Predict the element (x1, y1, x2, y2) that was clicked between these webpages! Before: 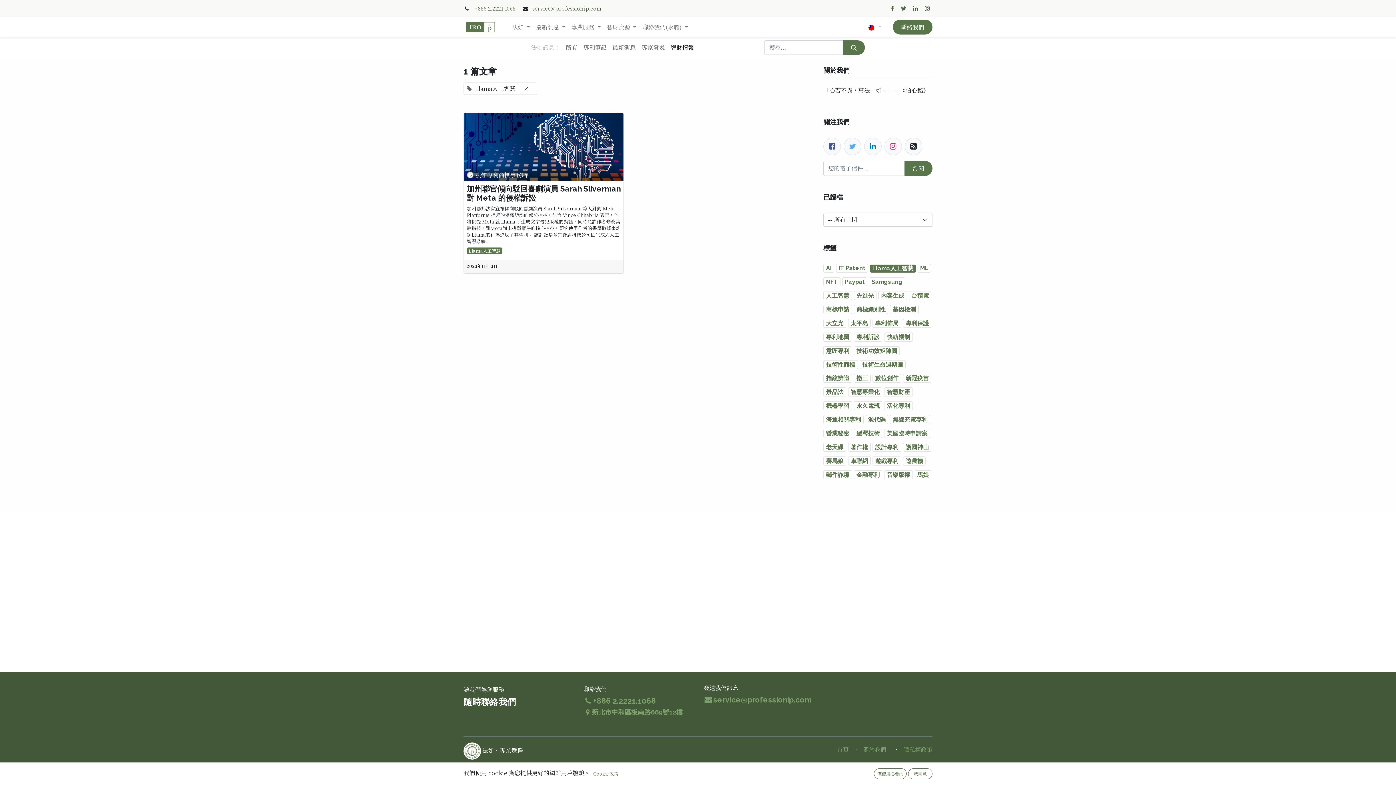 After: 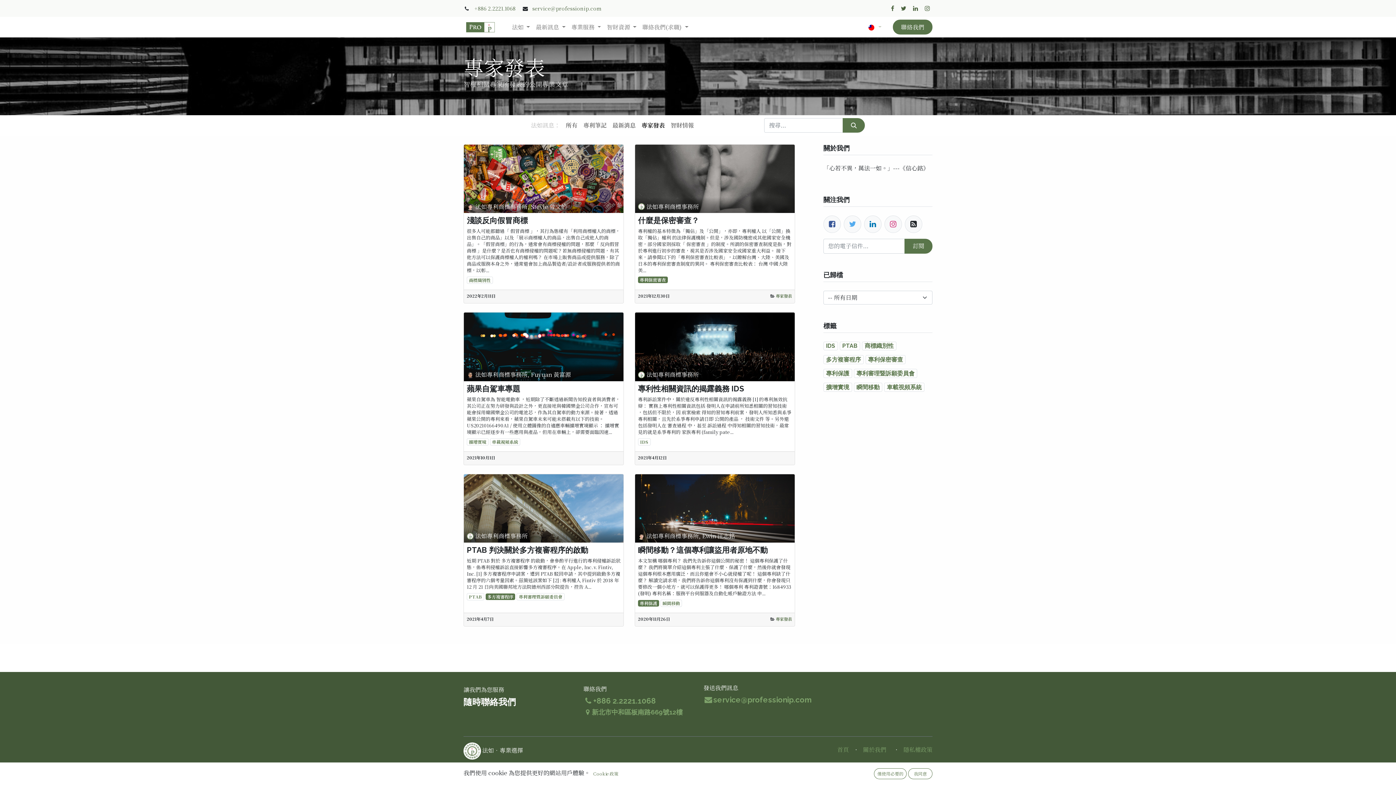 Action: bbox: (638, 40, 667, 54) label: 專家發表